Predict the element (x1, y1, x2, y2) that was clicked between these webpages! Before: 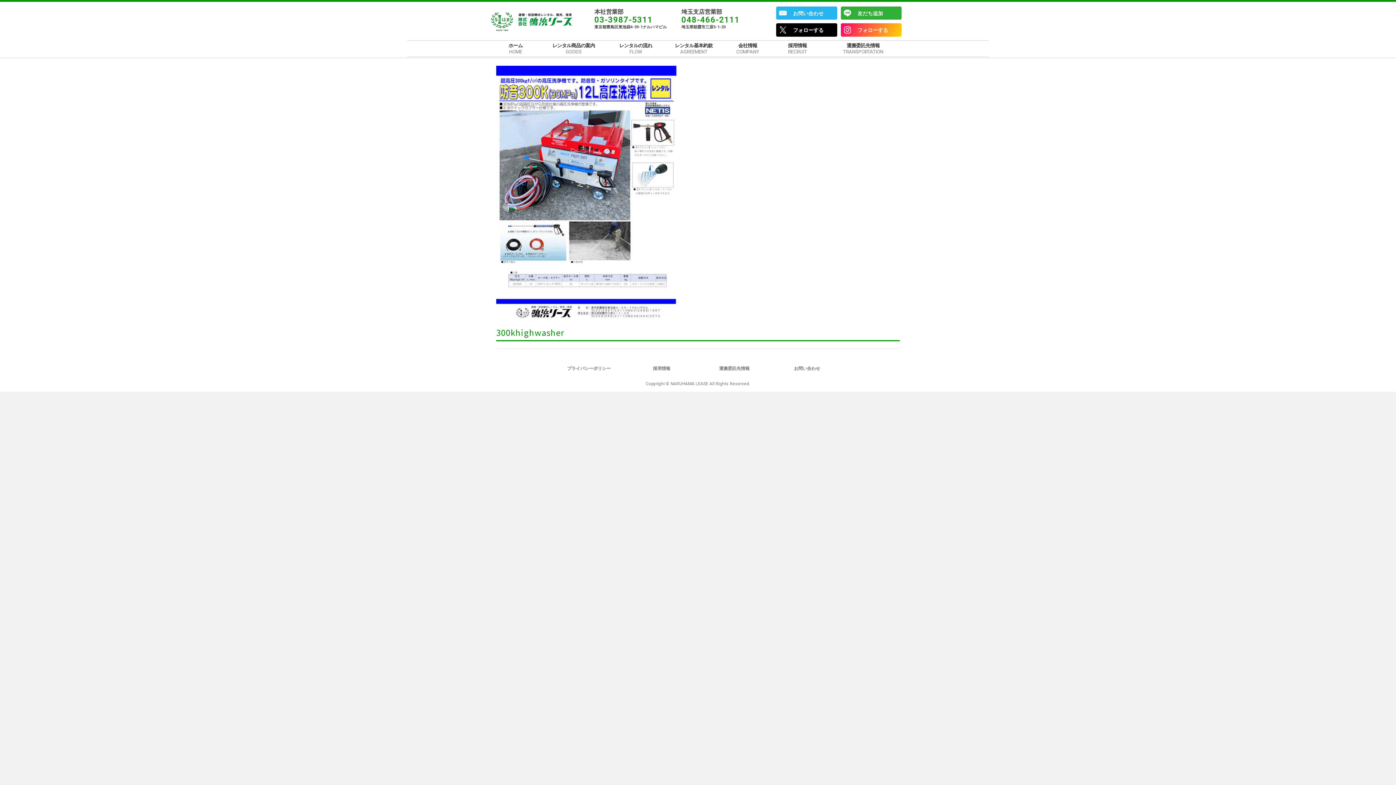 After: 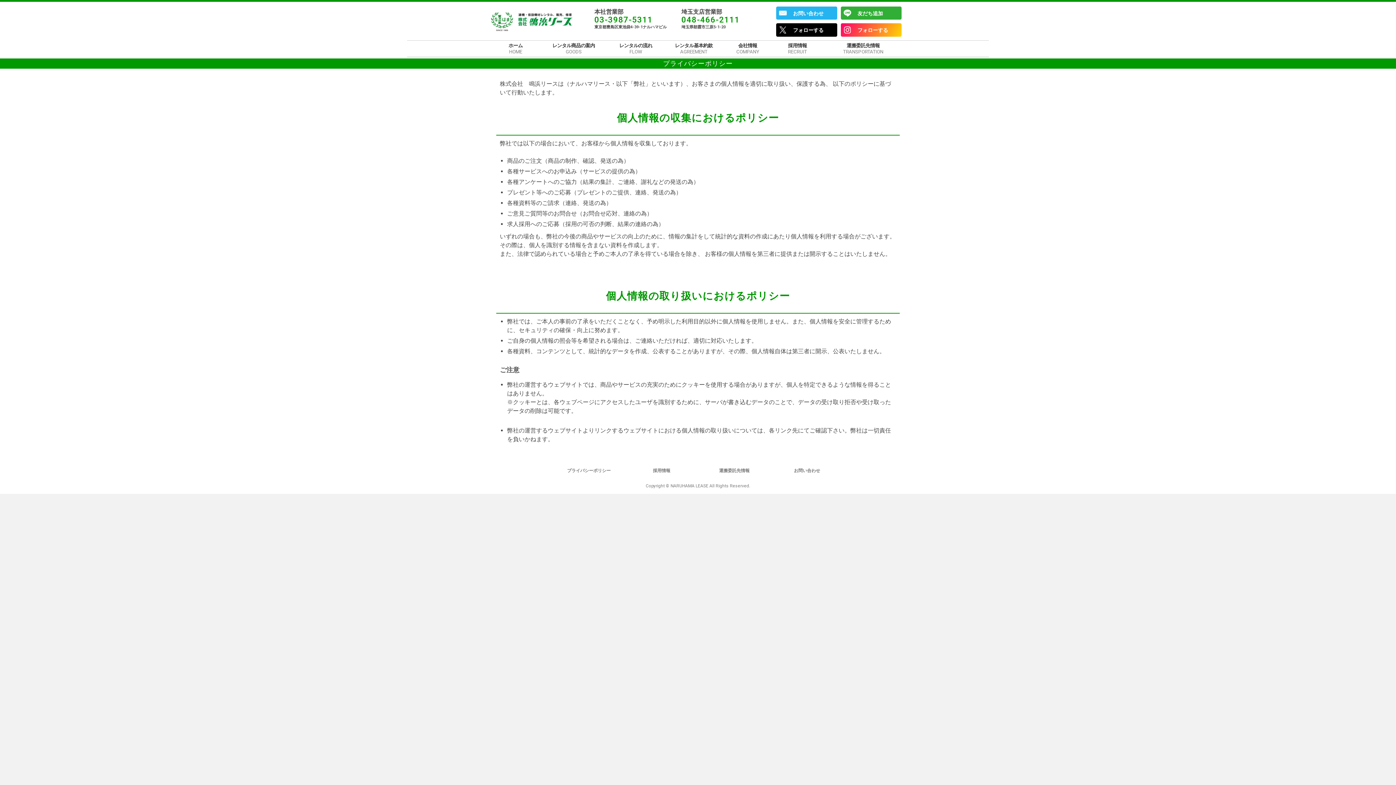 Action: bbox: (567, 366, 610, 371) label: プライバシーポリシー